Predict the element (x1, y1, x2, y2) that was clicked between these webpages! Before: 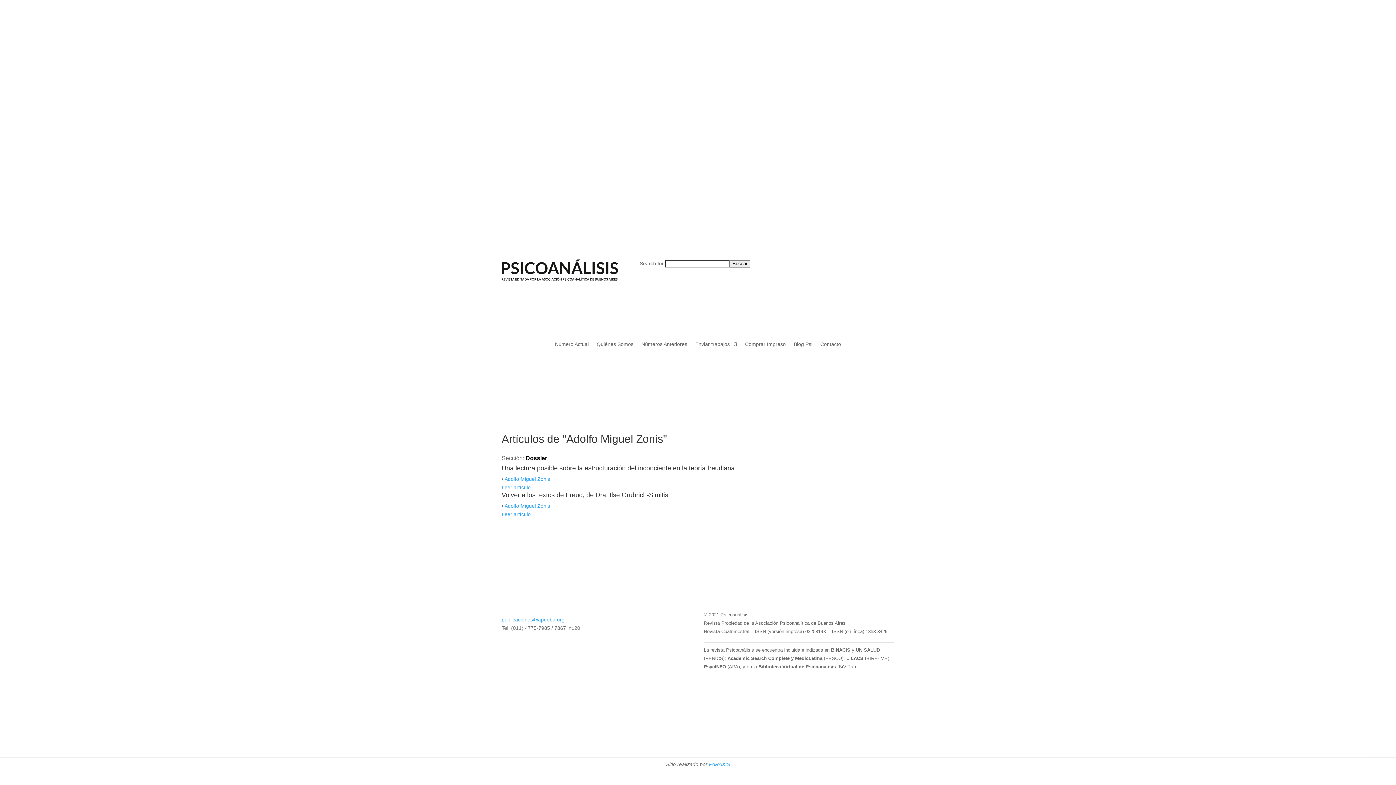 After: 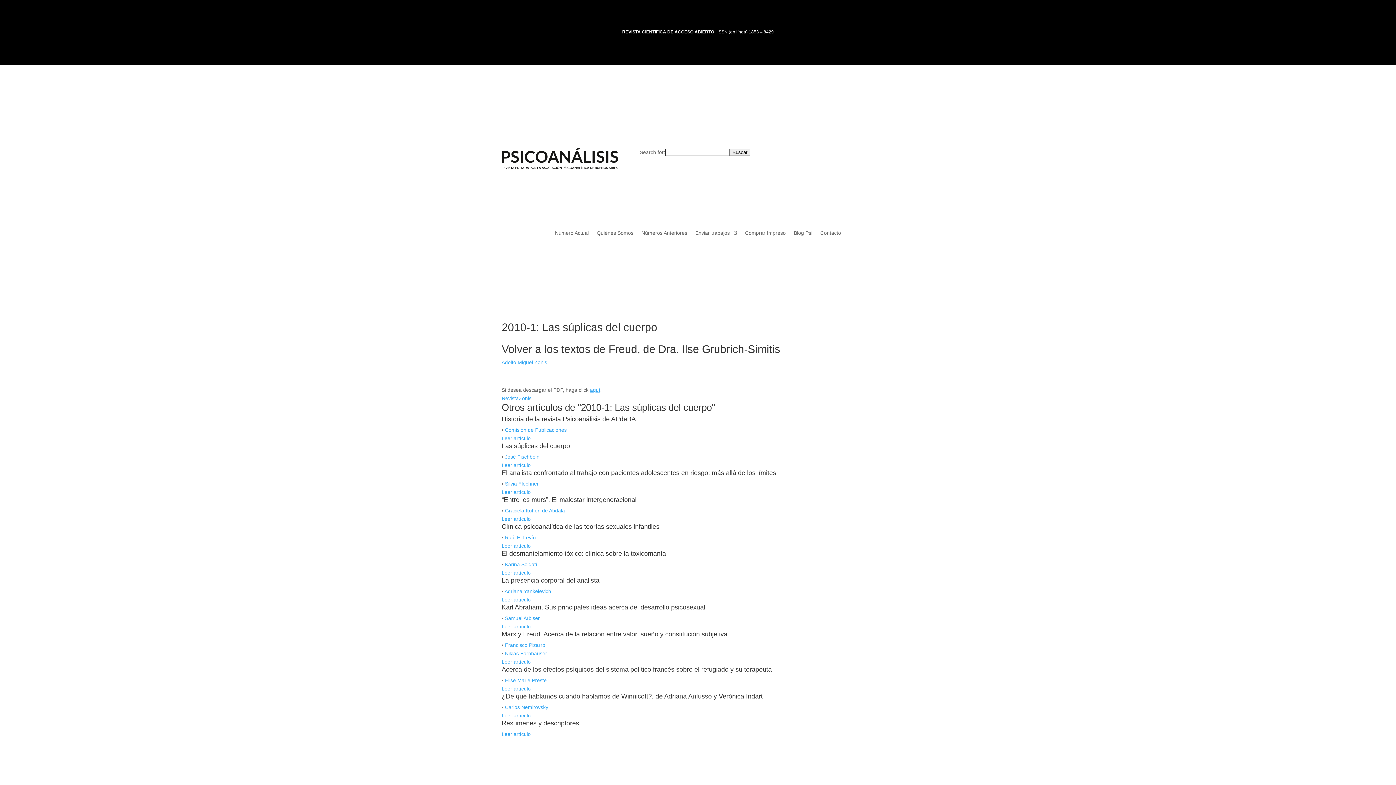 Action: bbox: (501, 511, 530, 517) label: Leer artículo